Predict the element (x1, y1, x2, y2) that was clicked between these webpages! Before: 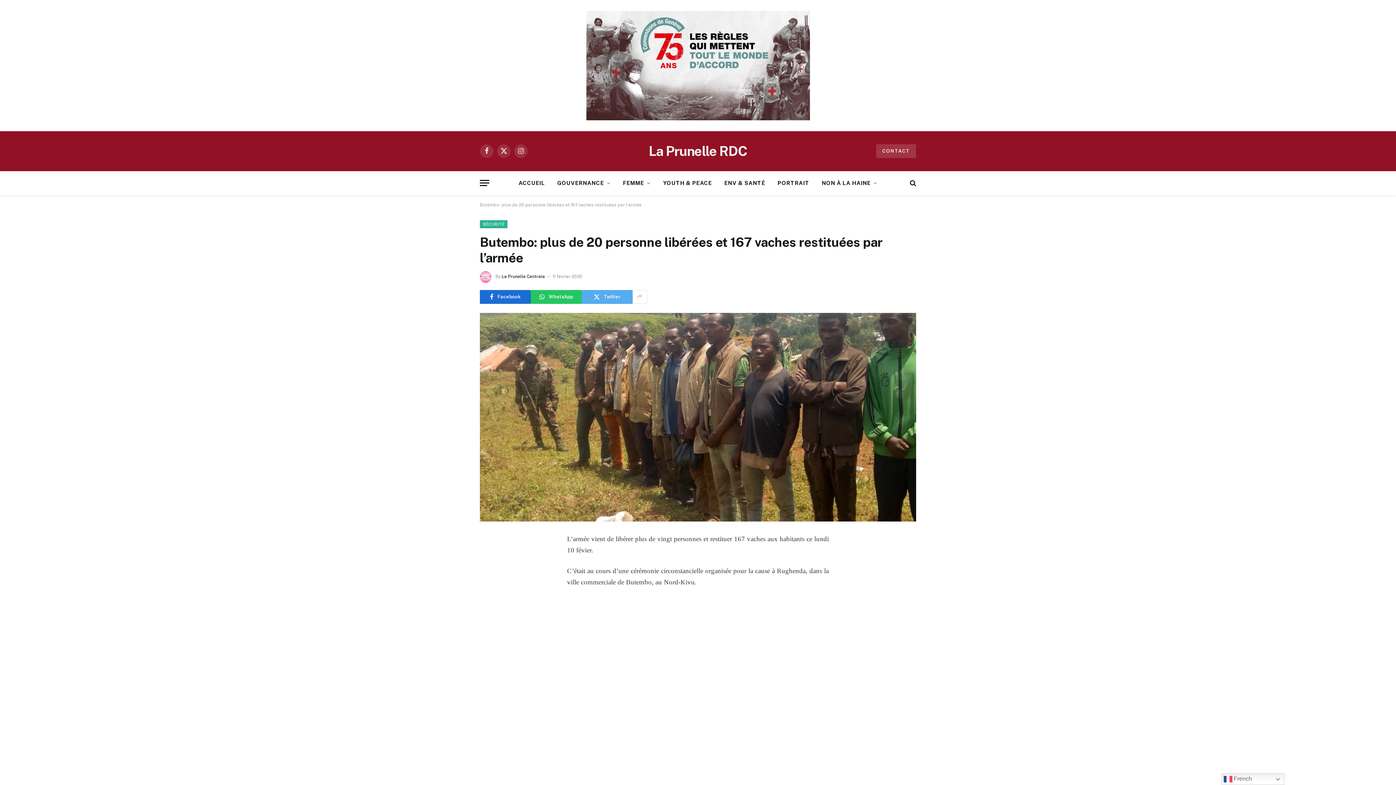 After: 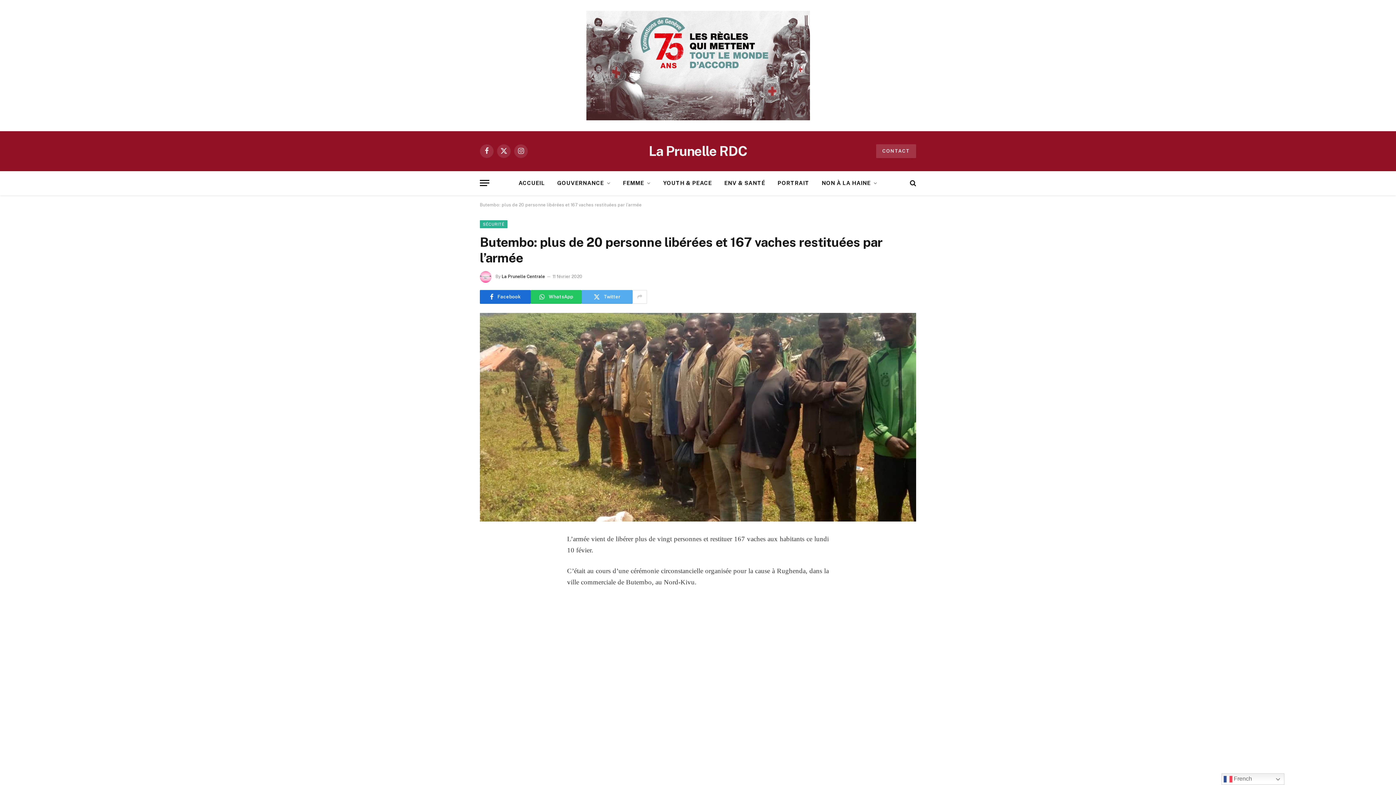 Action: bbox: (485, 550, 500, 564)